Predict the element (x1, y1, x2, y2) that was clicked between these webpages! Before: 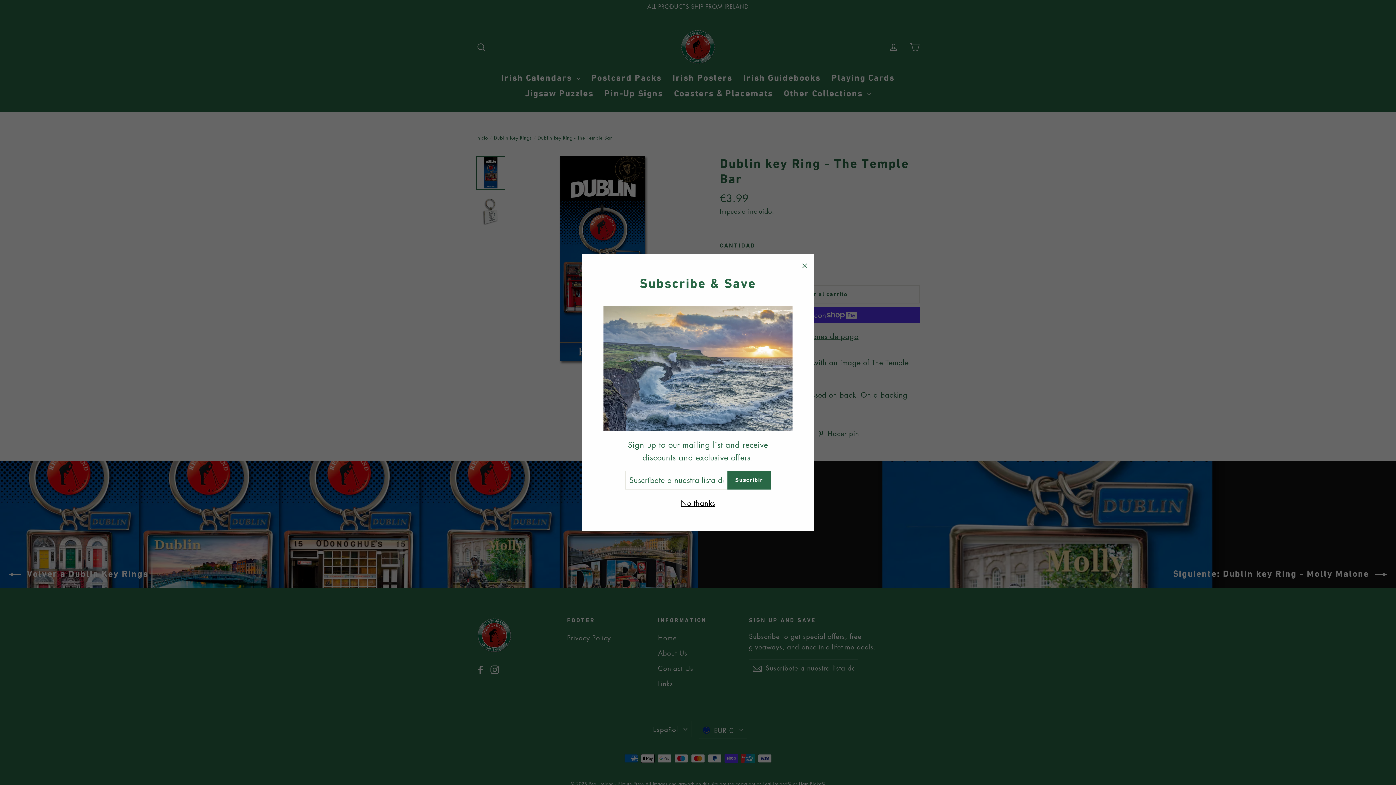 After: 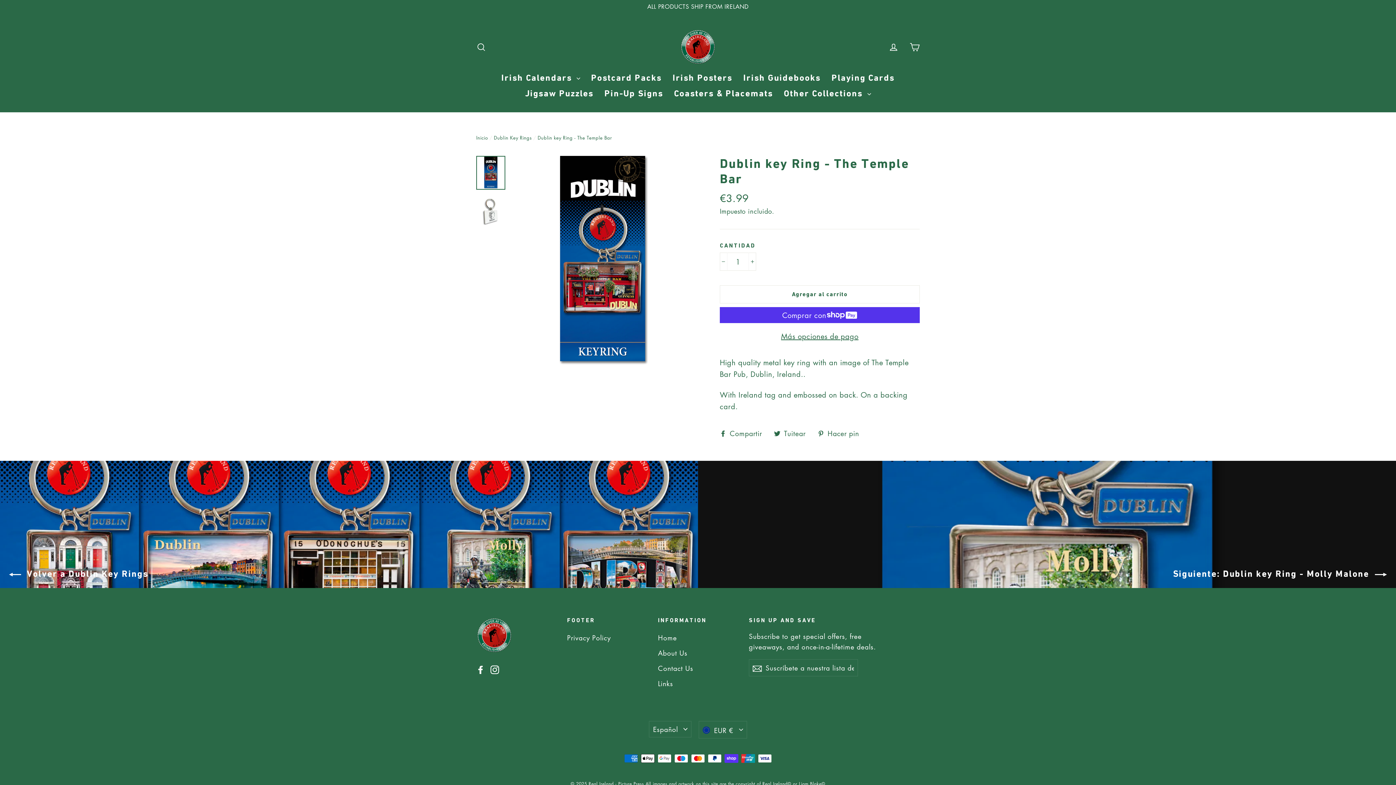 Action: bbox: (794, 254, 814, 275) label: "Cerrar (esc)"